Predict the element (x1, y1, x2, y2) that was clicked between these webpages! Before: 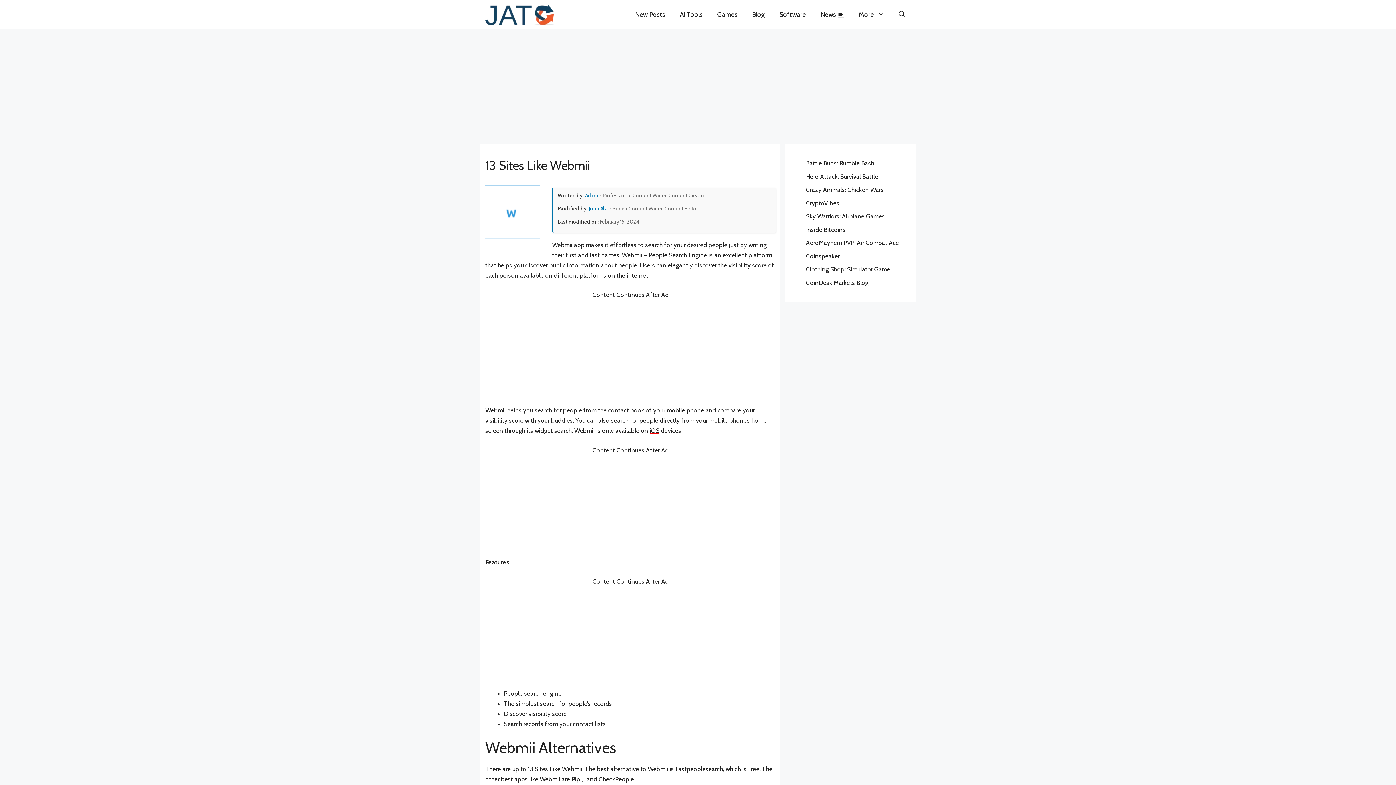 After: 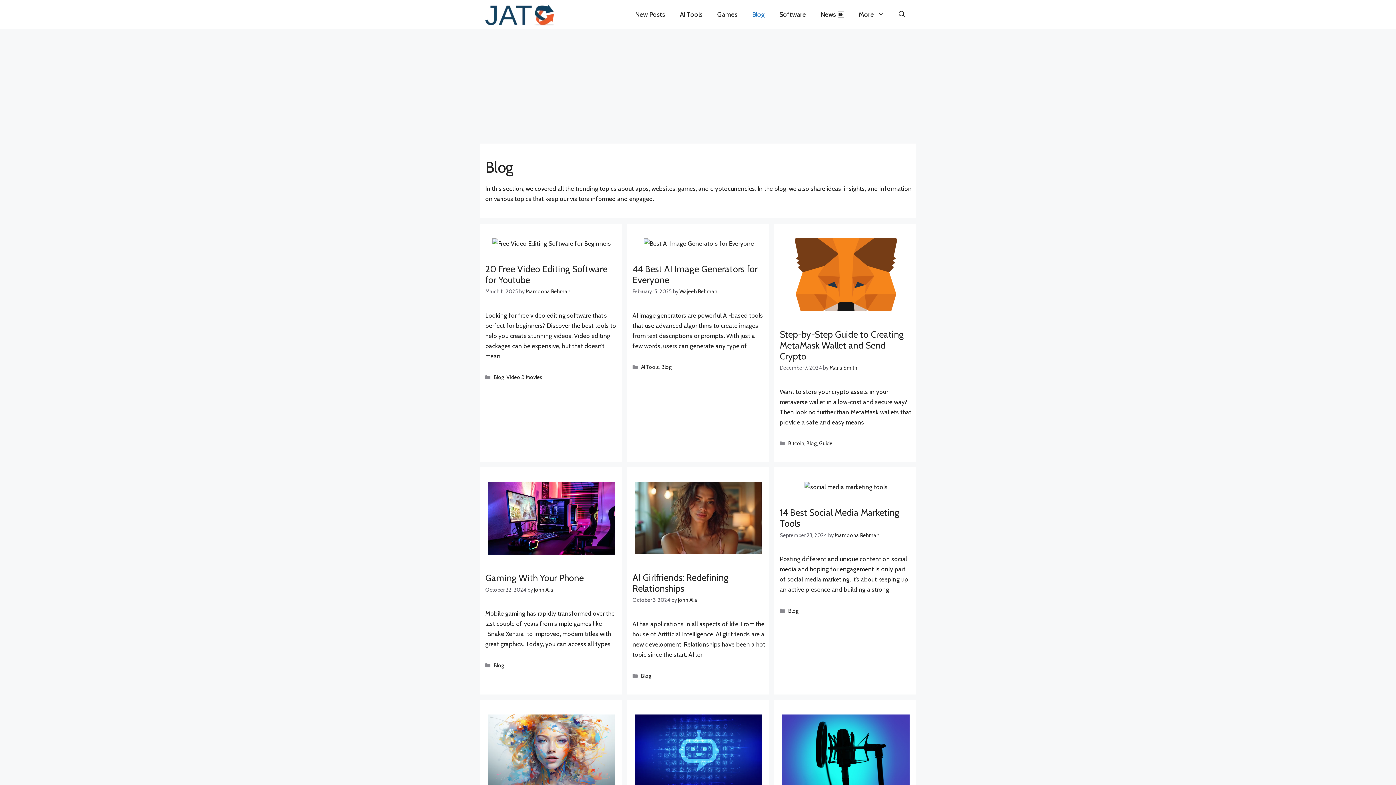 Action: label: Blog bbox: (745, 0, 772, 29)